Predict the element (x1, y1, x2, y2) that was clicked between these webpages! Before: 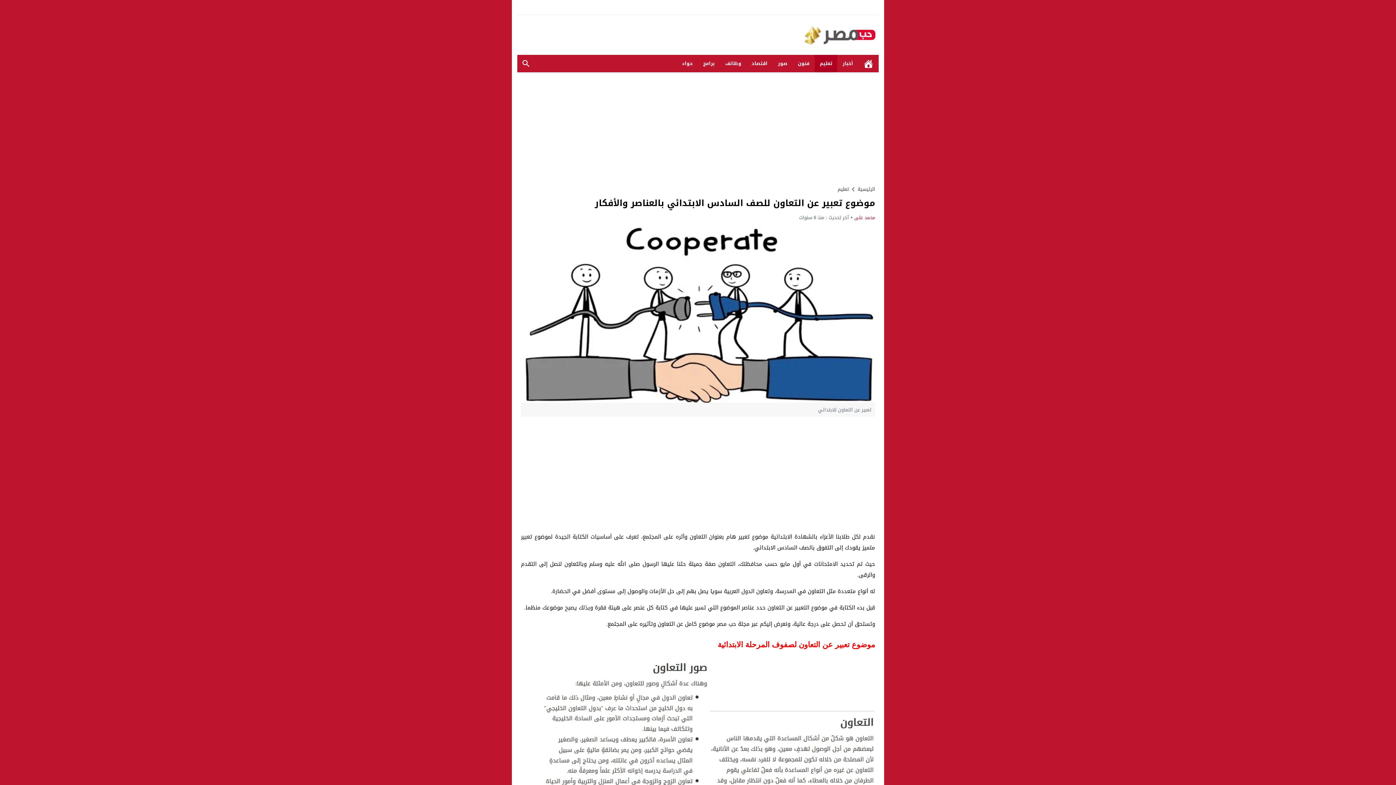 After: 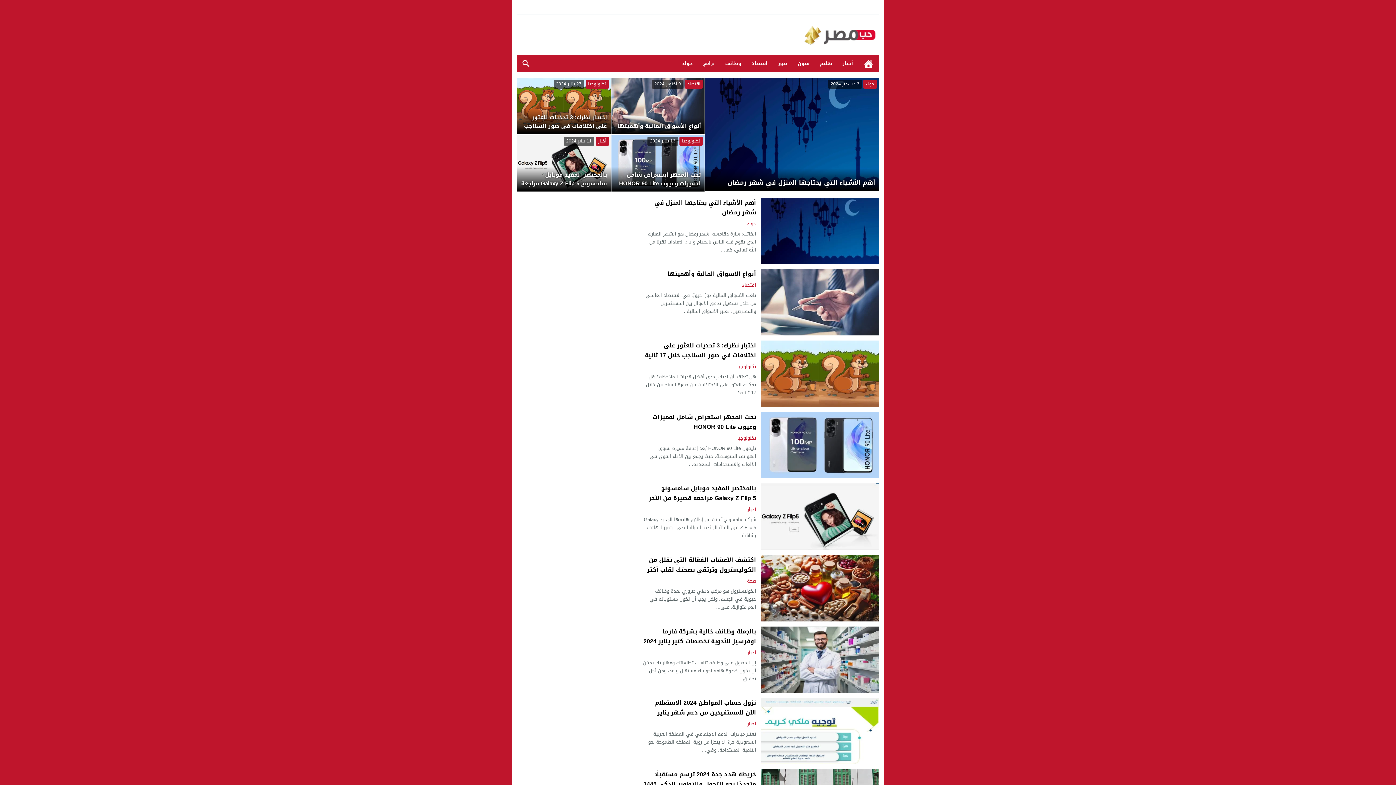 Action: bbox: (837, 54, 858, 72) label: أخبار